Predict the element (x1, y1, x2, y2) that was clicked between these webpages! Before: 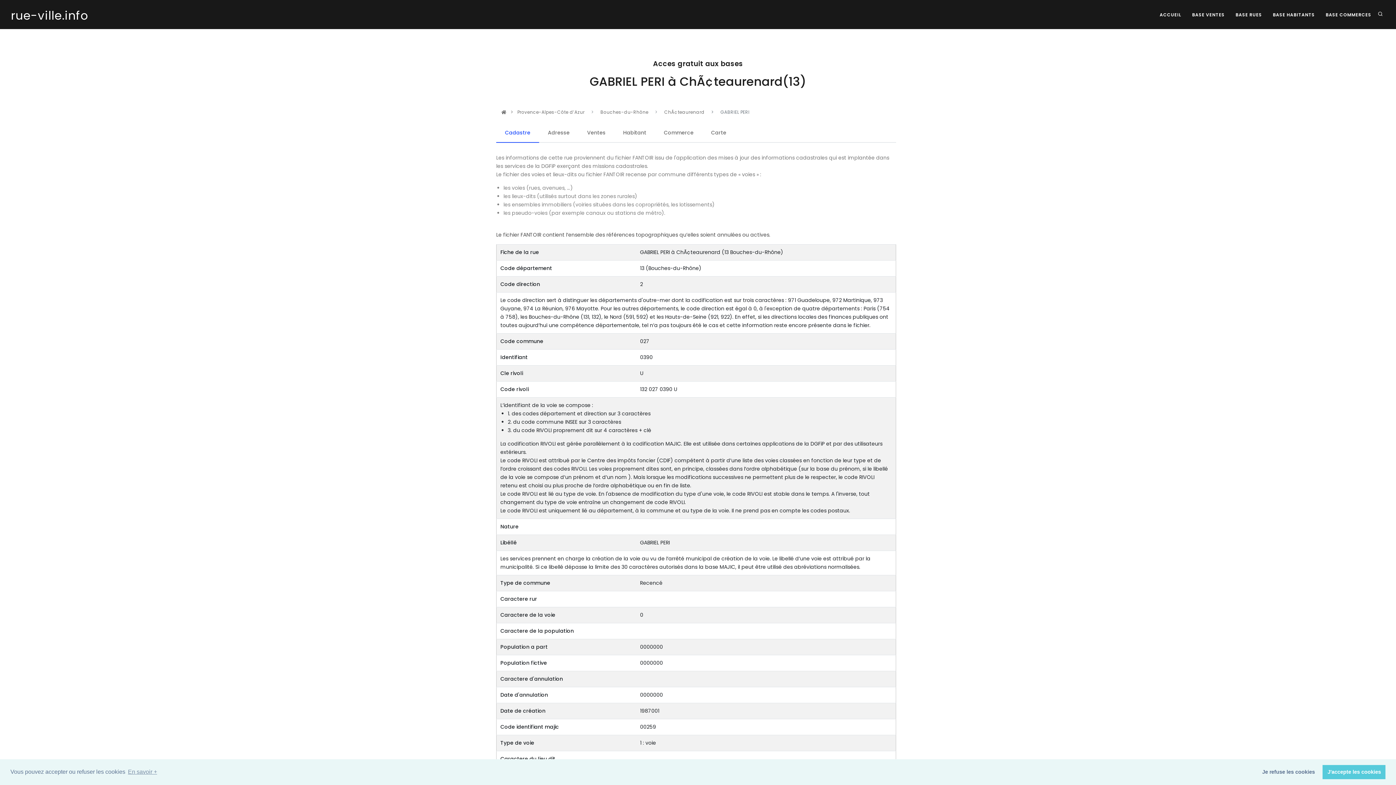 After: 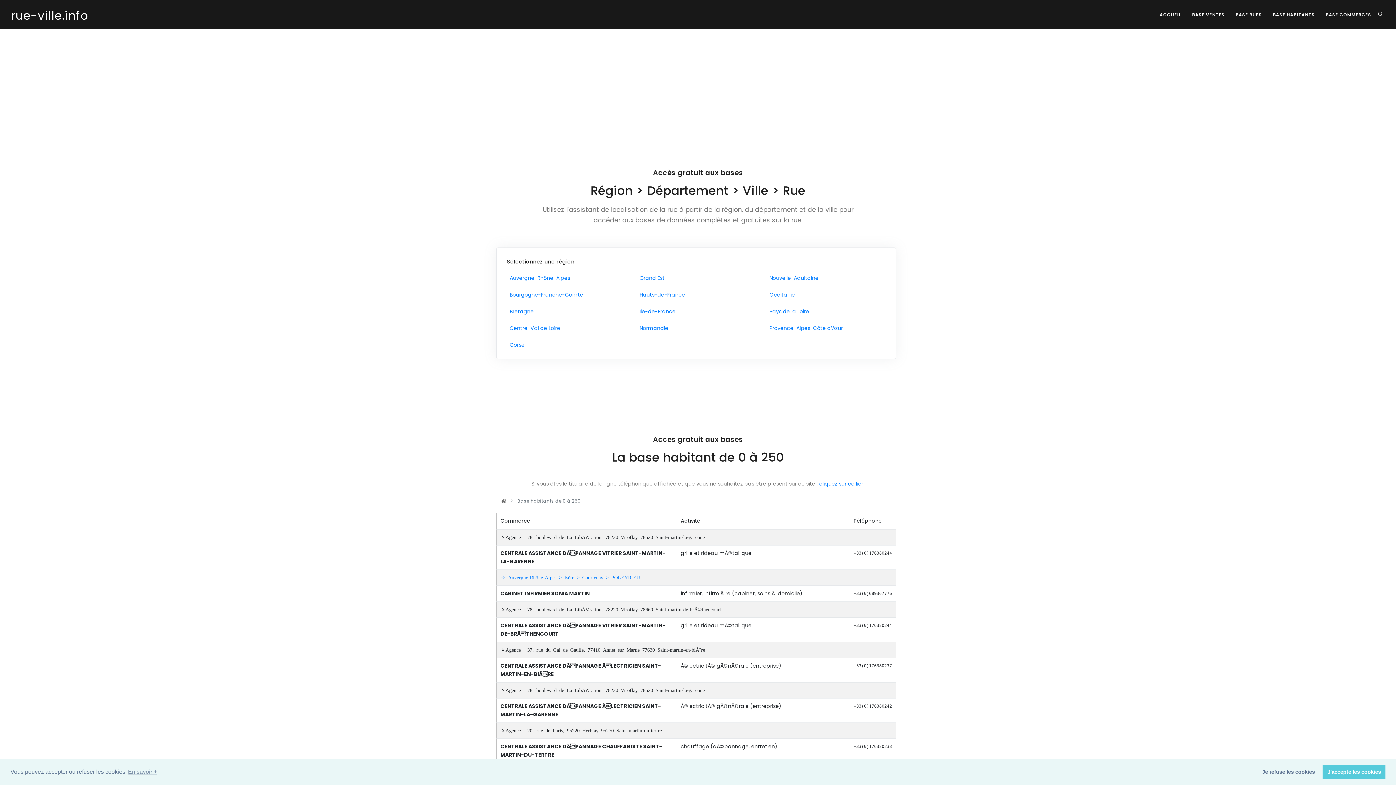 Action: label: BASE COMMERCES bbox: (1321, 8, 1376, 21)